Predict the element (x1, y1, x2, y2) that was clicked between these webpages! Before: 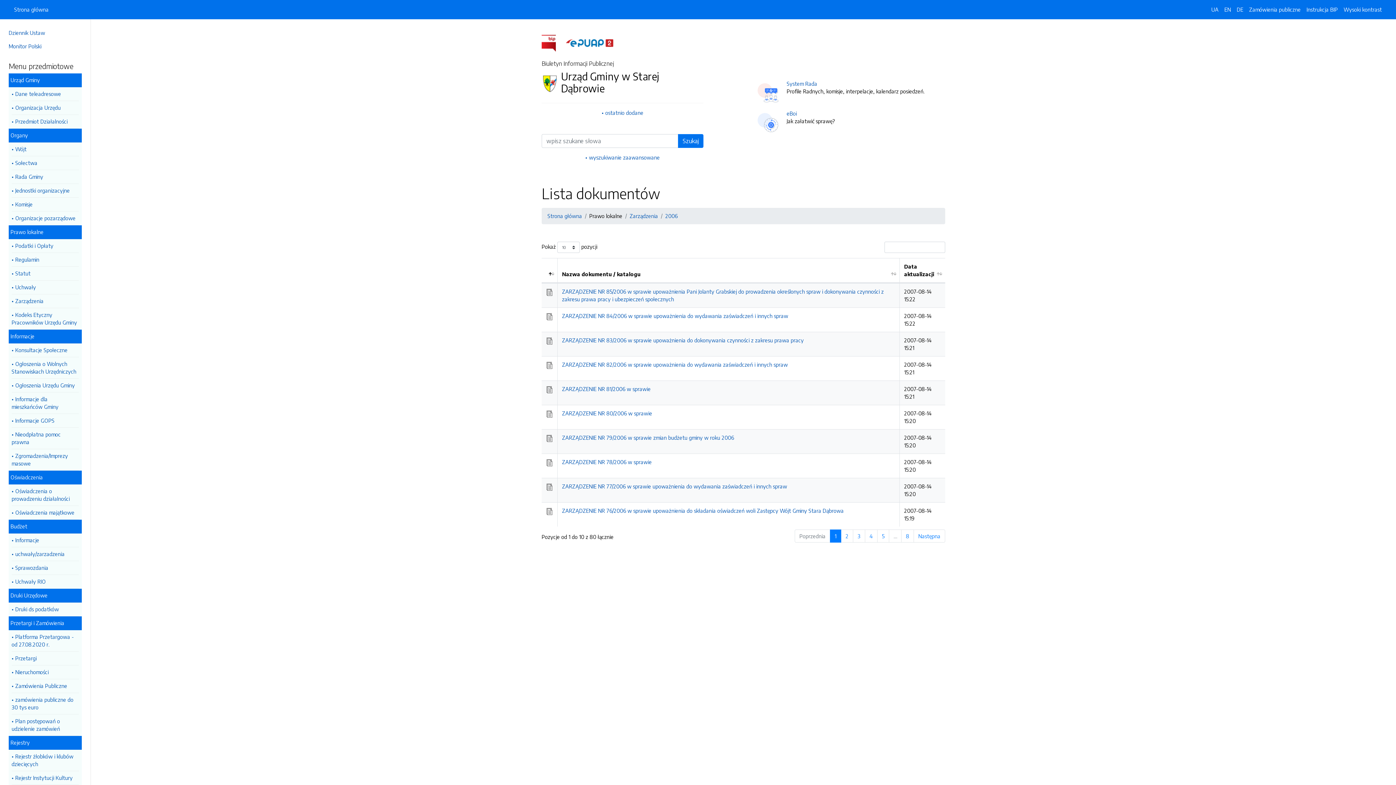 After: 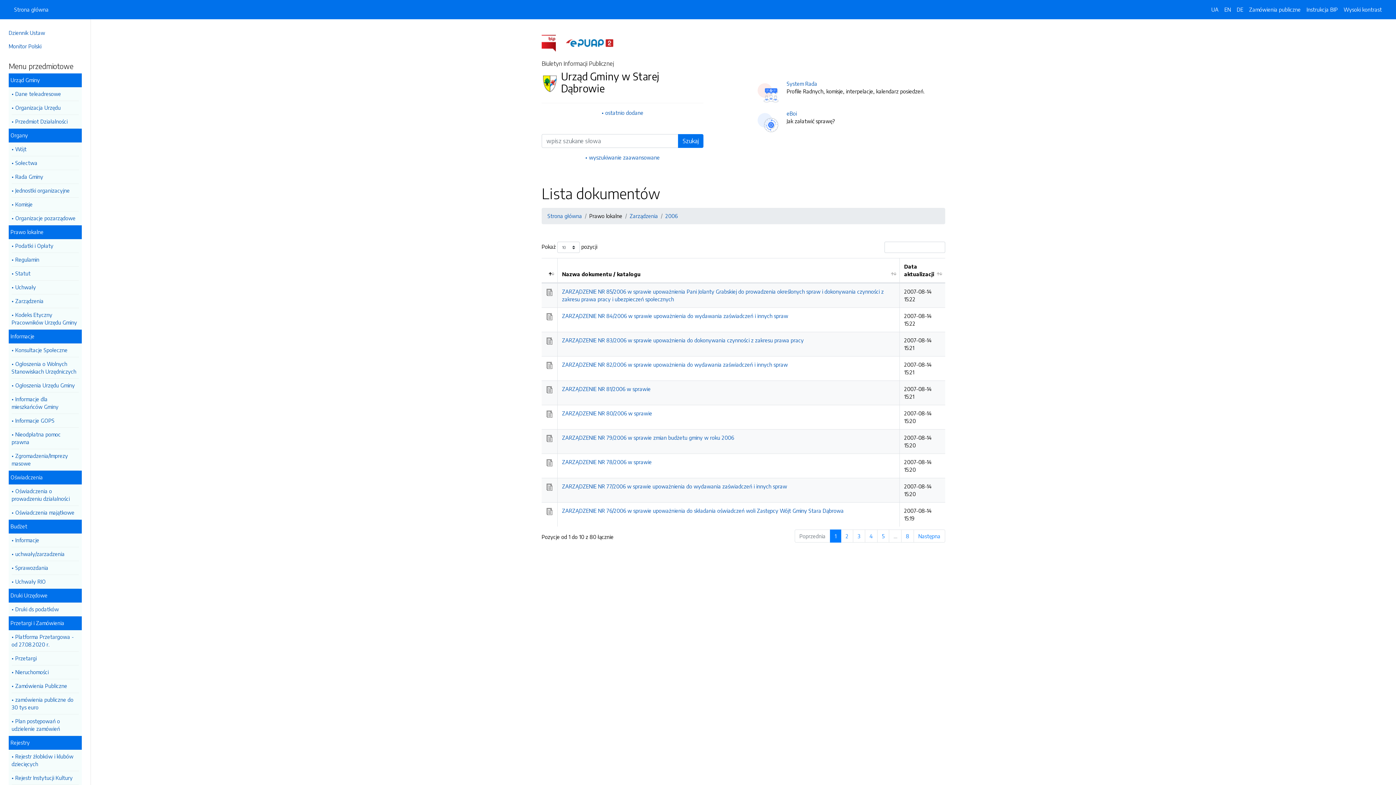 Action: label: Urząd Gminy bbox: (8, 73, 81, 87)